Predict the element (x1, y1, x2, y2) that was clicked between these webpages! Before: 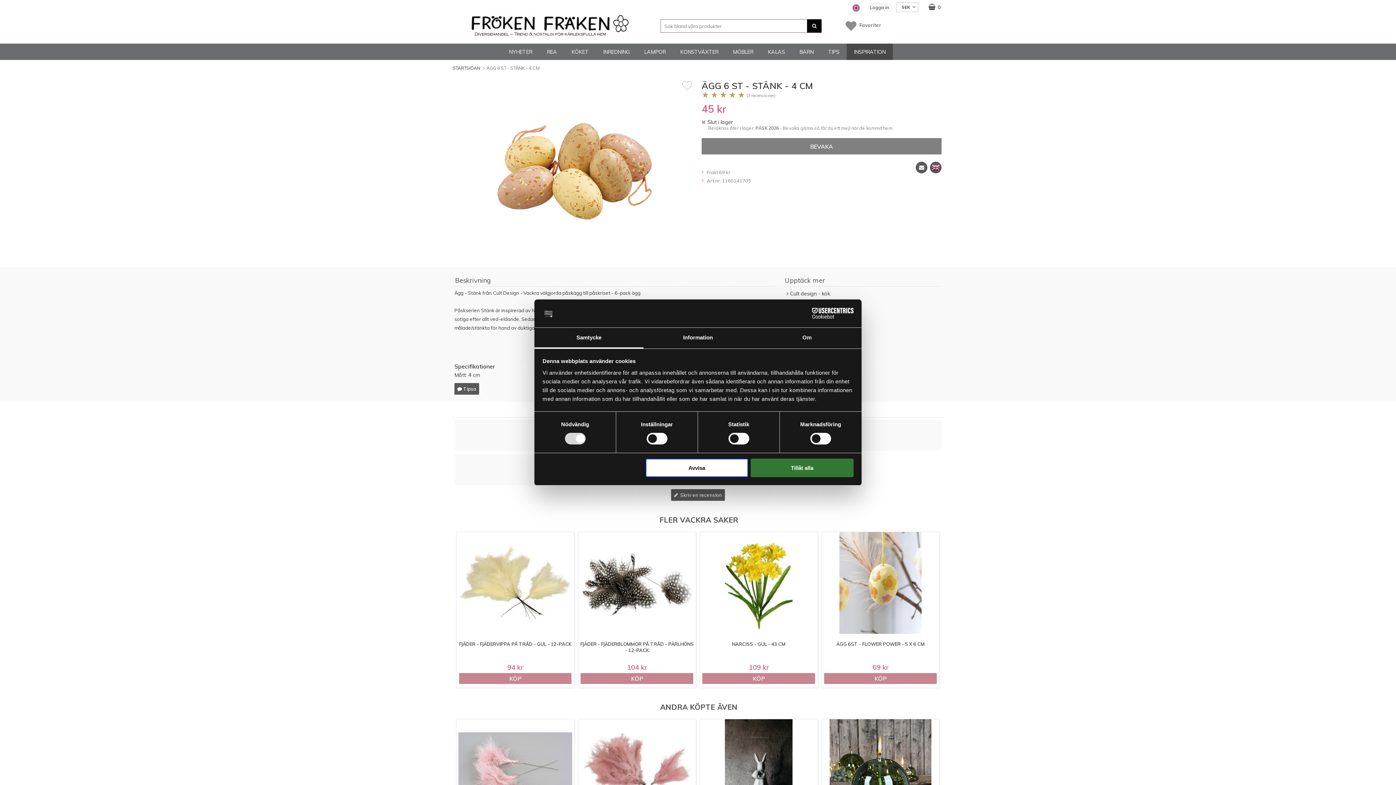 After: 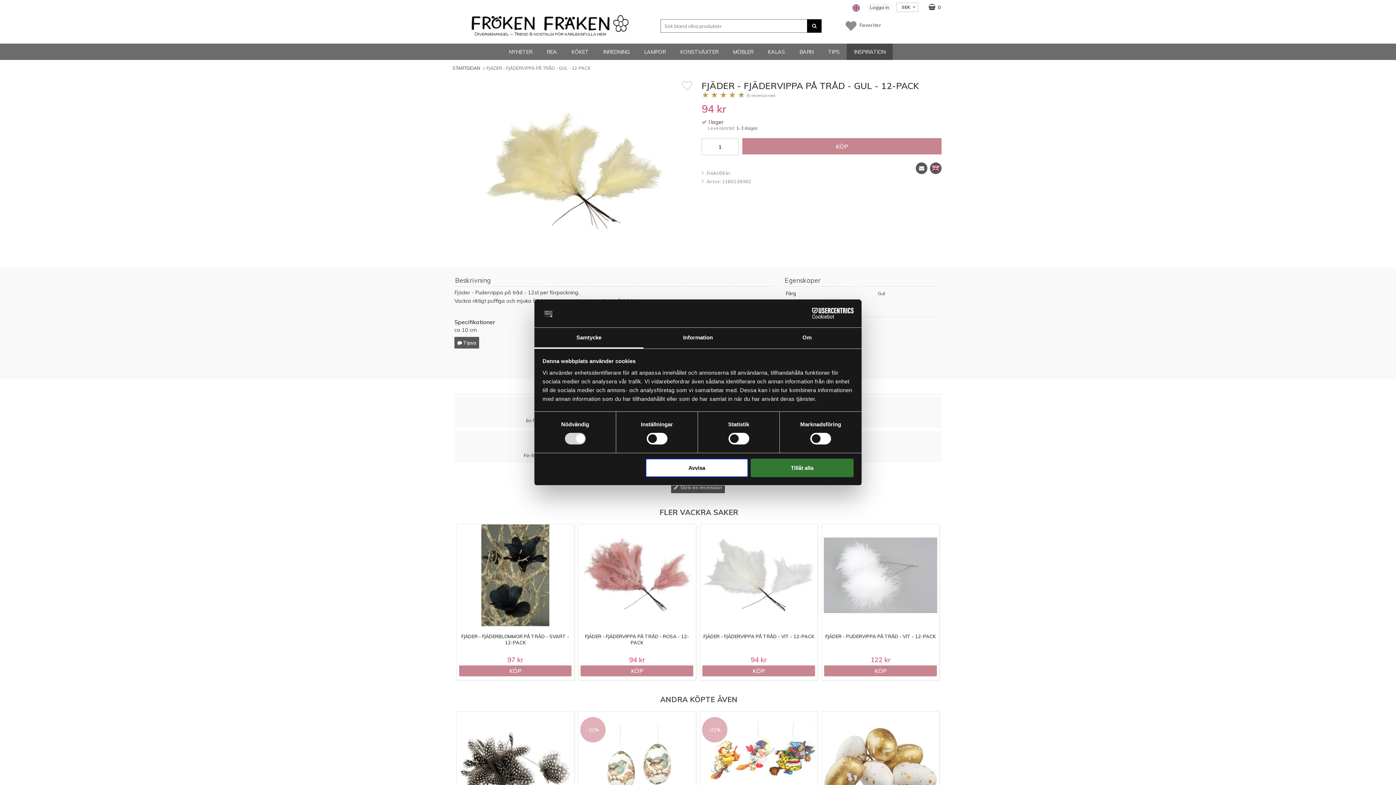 Action: label: FJÄDER - FJÄDERVIPPA PÅ TRÅD - GUL - 12-PACK bbox: (456, 532, 574, 666)